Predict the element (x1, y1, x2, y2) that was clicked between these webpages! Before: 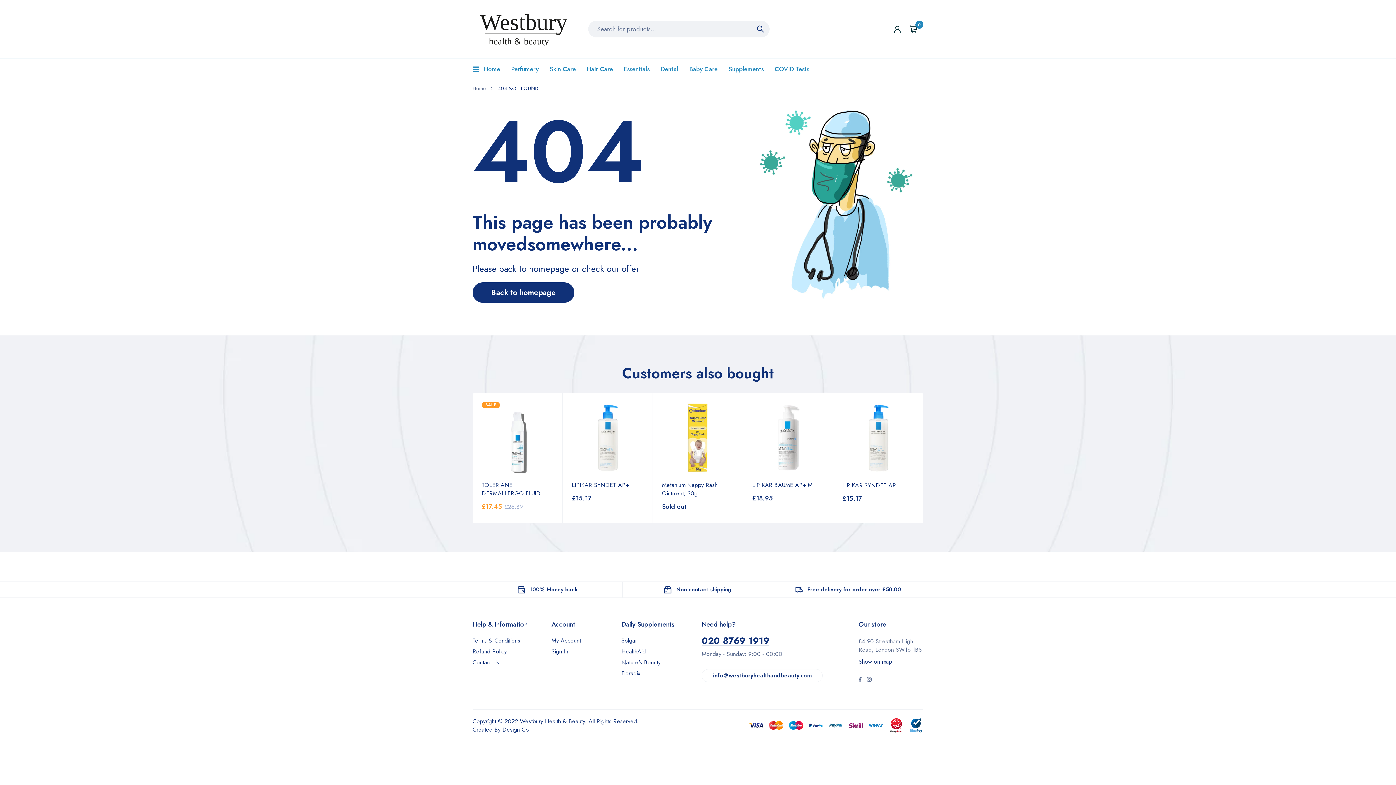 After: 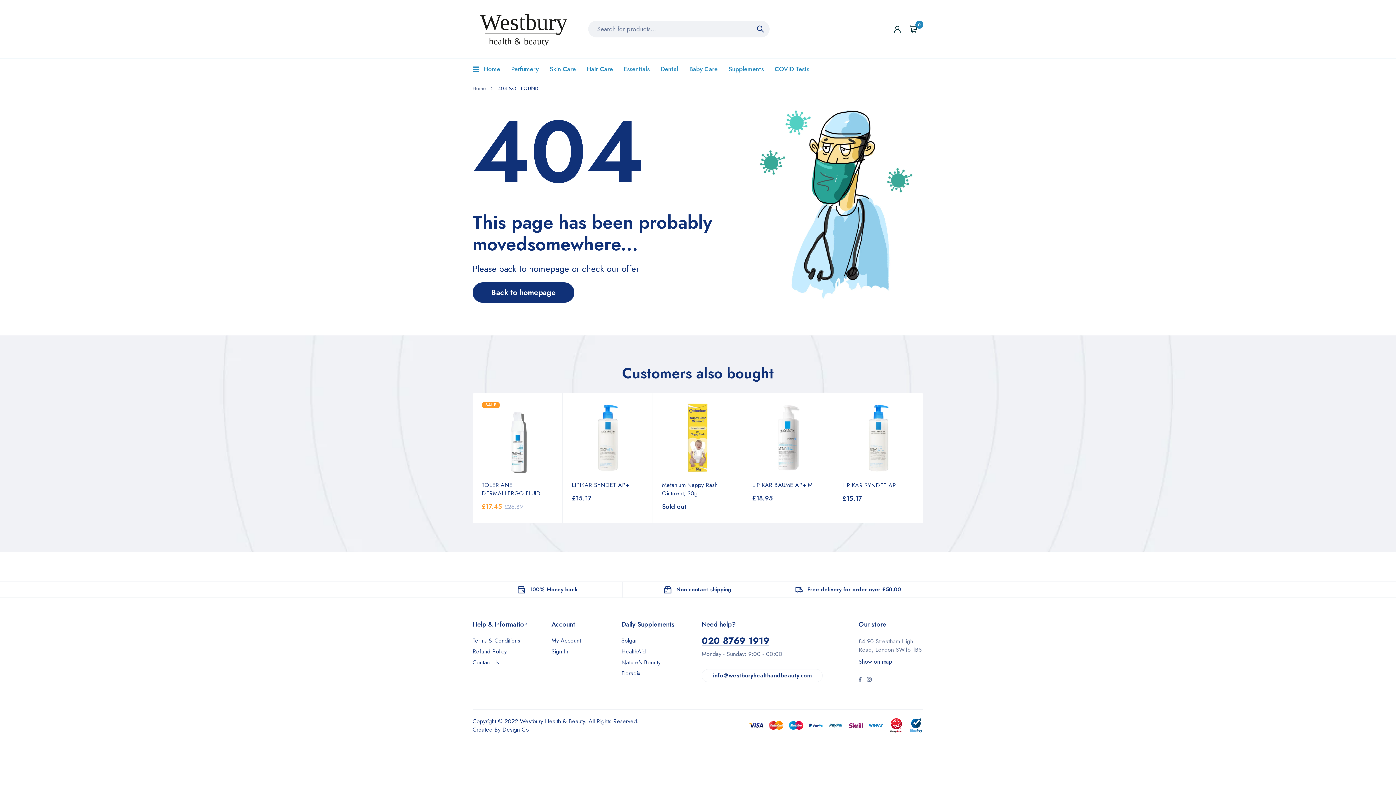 Action: bbox: (498, 84, 538, 92) label: 404 NOT FOUND